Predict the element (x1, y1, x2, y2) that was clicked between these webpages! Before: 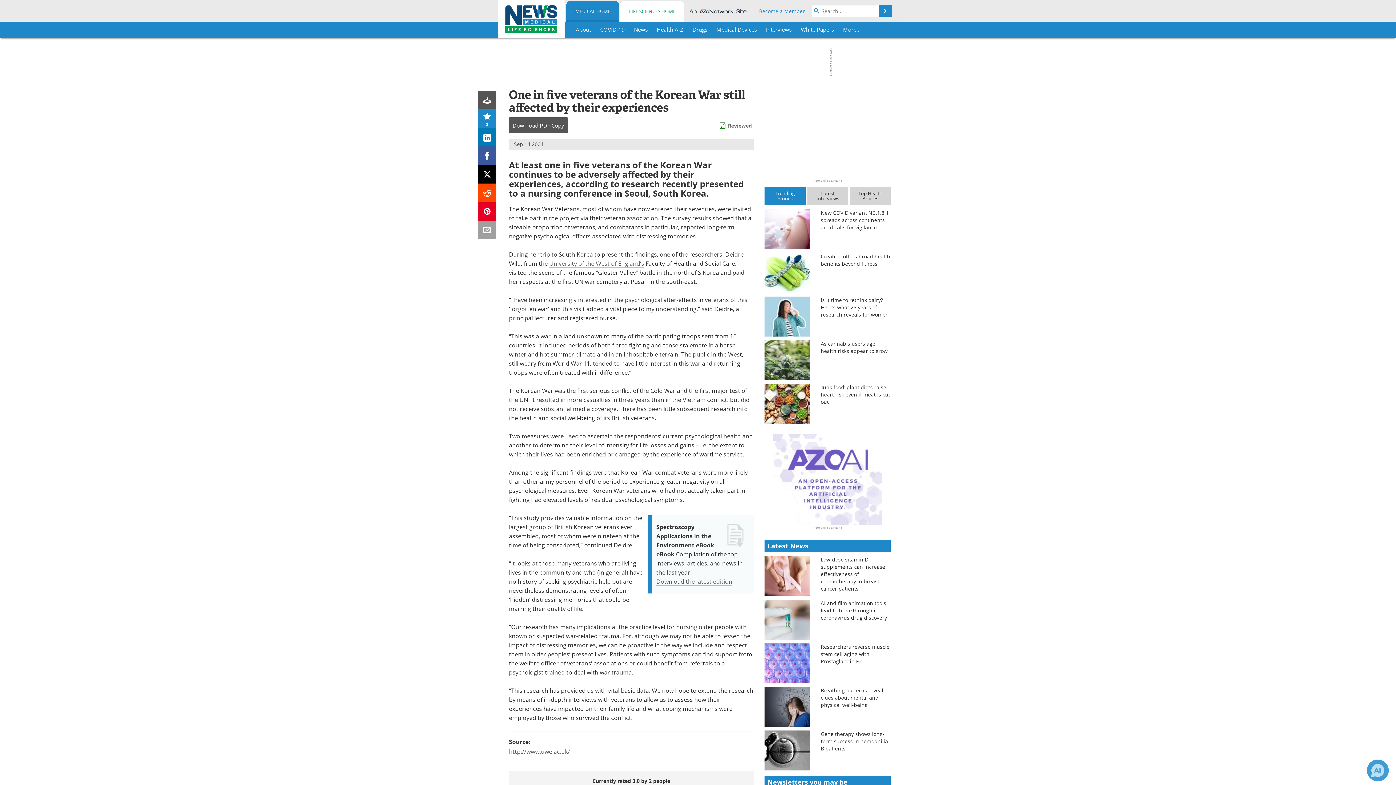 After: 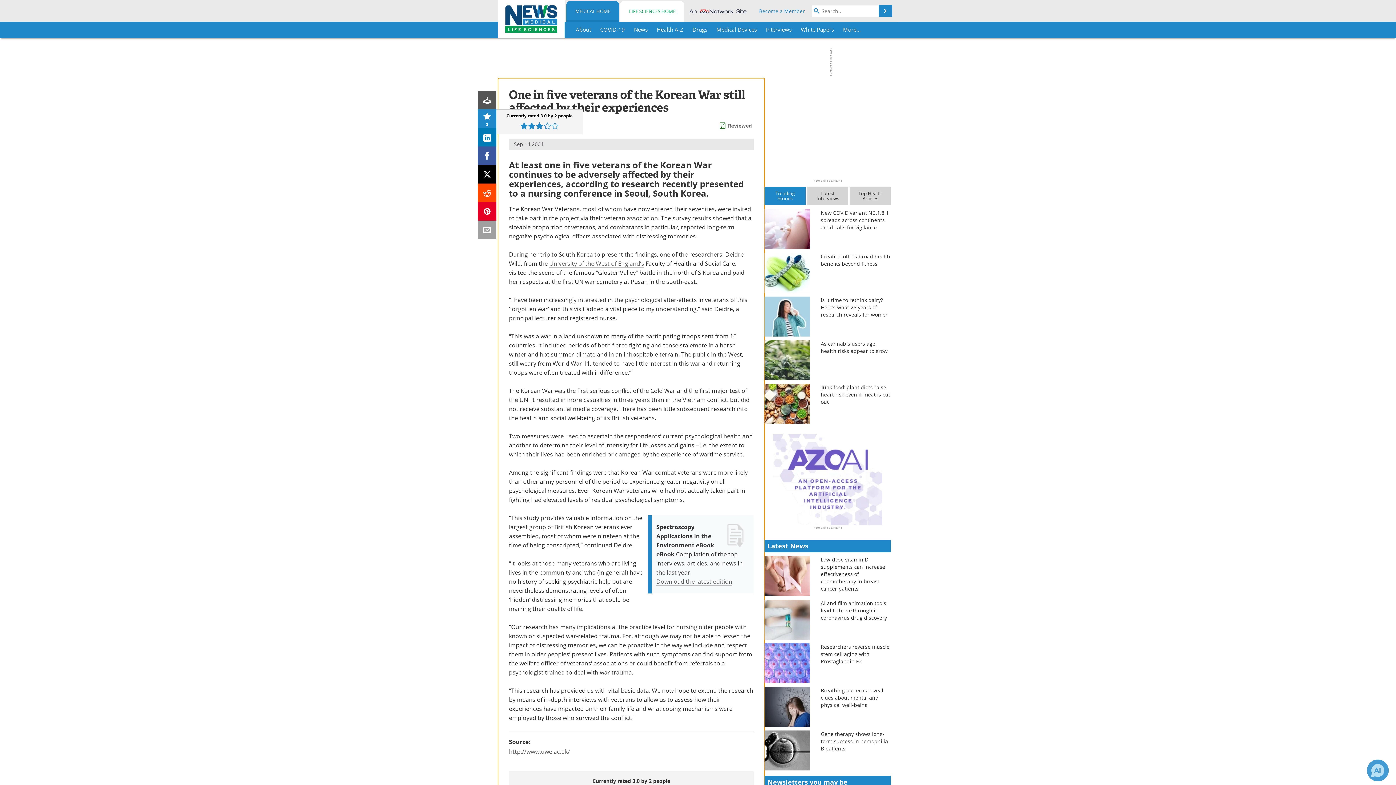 Action: bbox: (478, 109, 496, 128) label: 2